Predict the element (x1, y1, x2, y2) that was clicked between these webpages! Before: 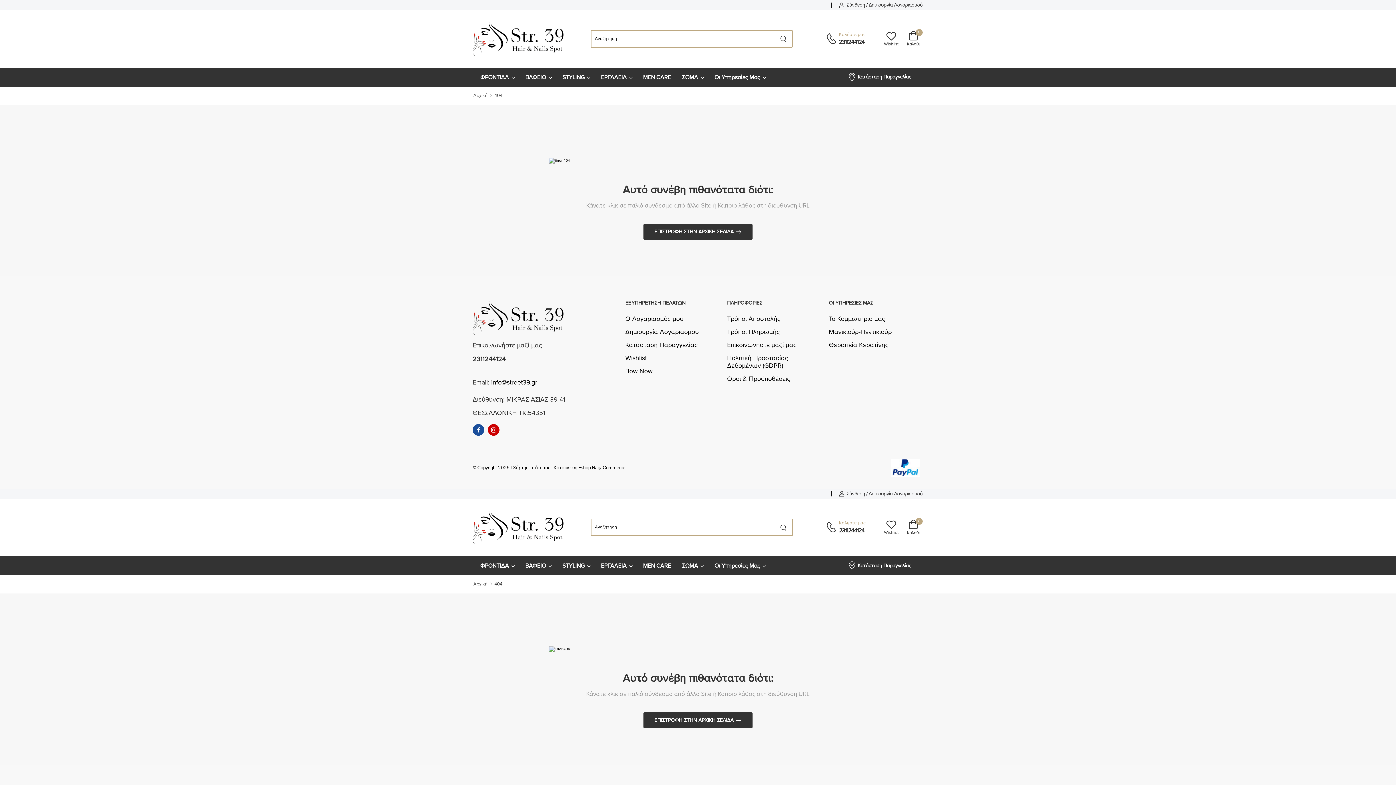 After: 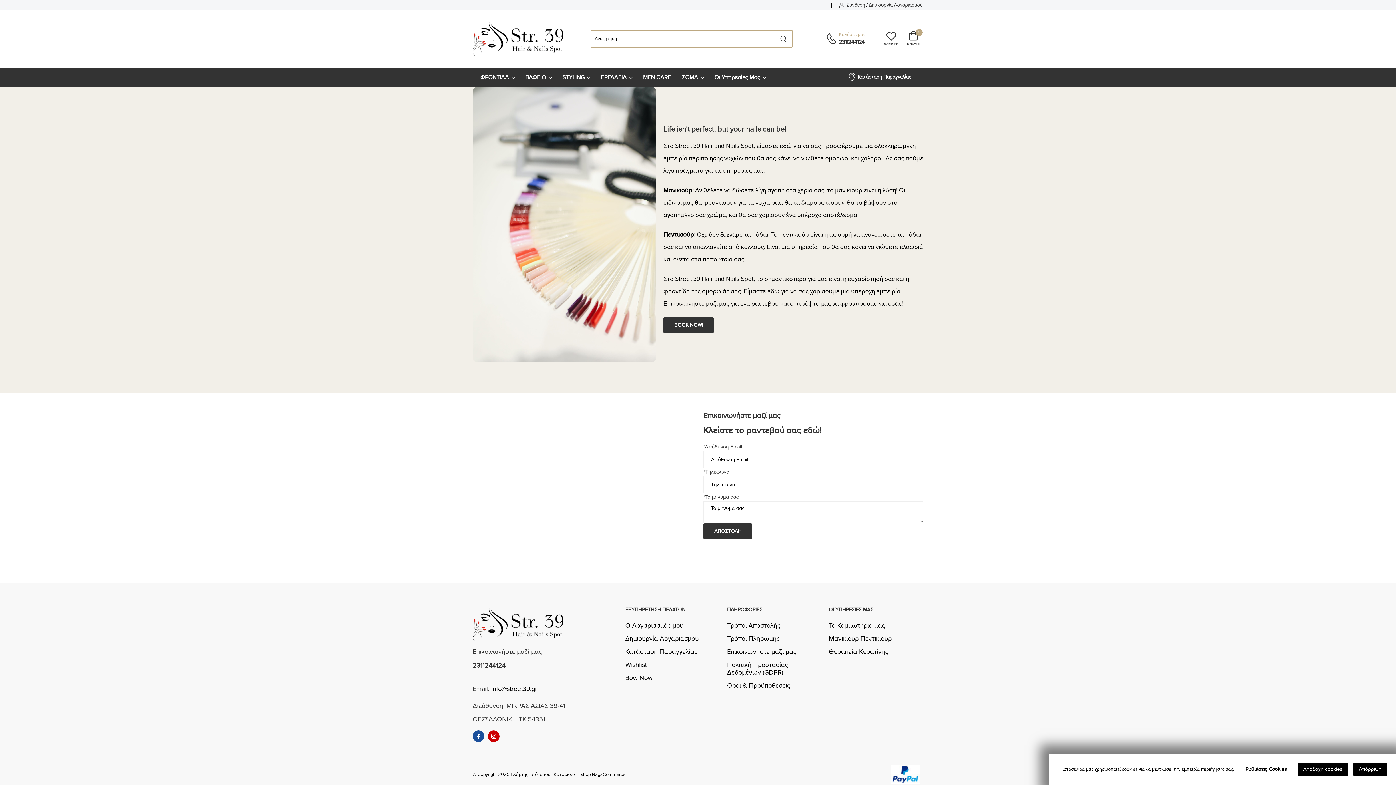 Action: bbox: (829, 327, 891, 335) label: Μανικιούρ-Πεντικιούρ